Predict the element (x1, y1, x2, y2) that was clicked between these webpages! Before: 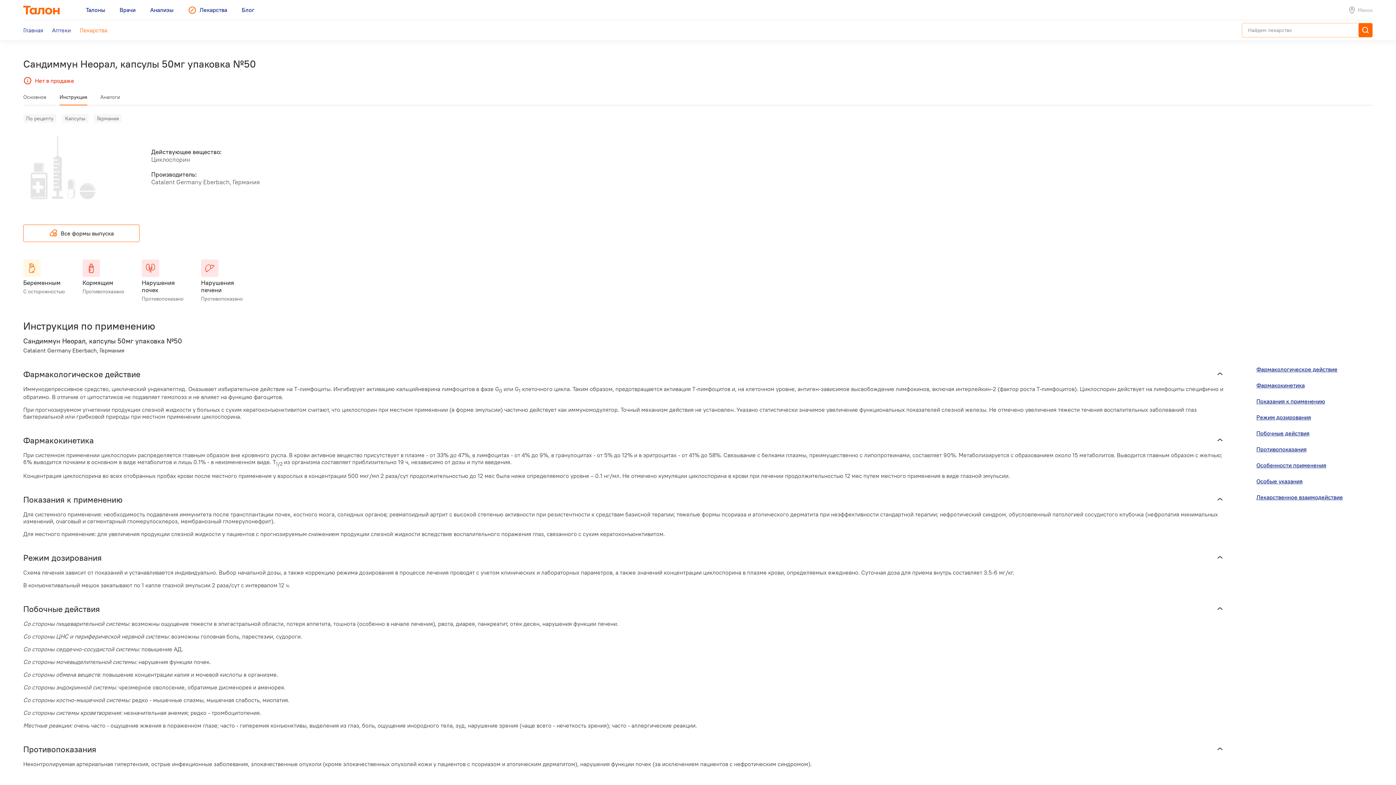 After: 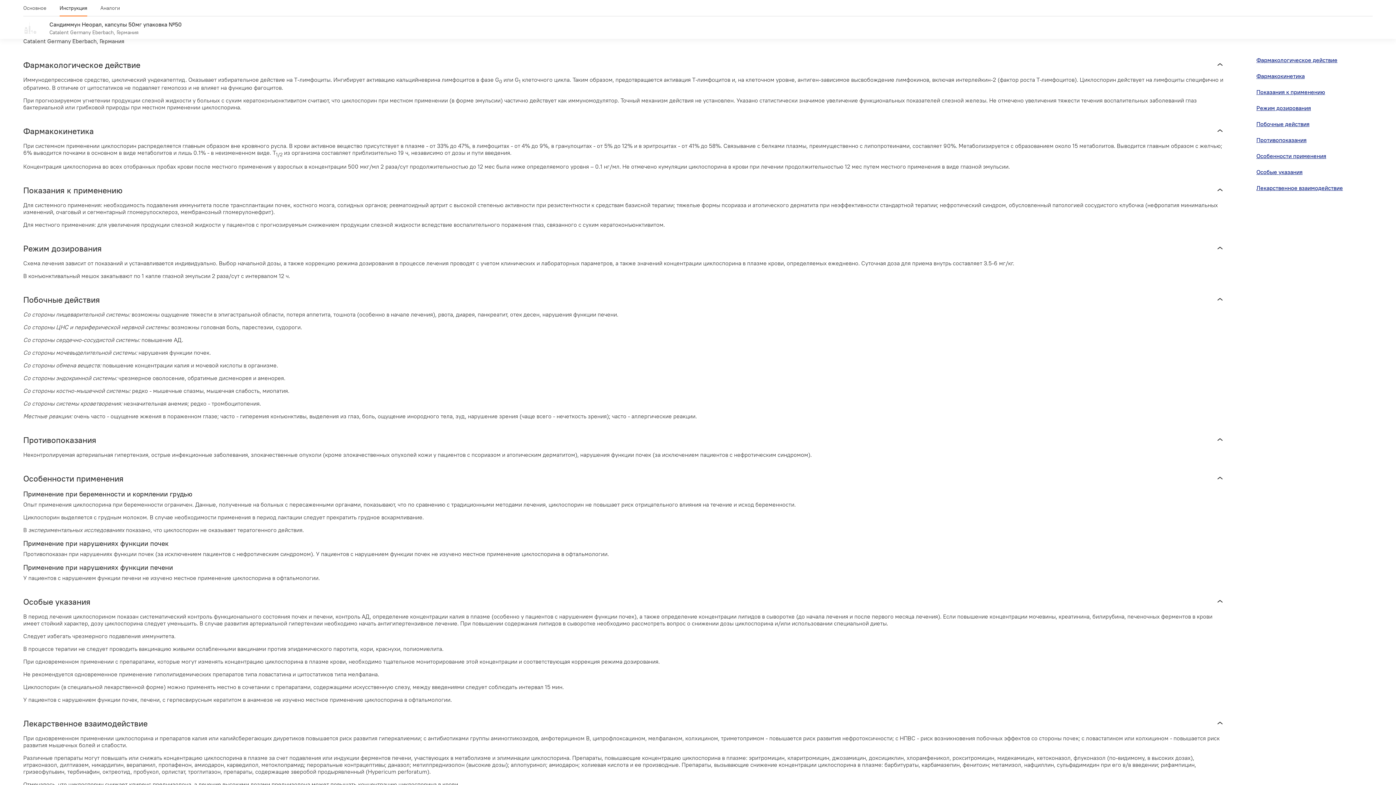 Action: bbox: (1256, 360, 1337, 378) label: Фармакологическое действие